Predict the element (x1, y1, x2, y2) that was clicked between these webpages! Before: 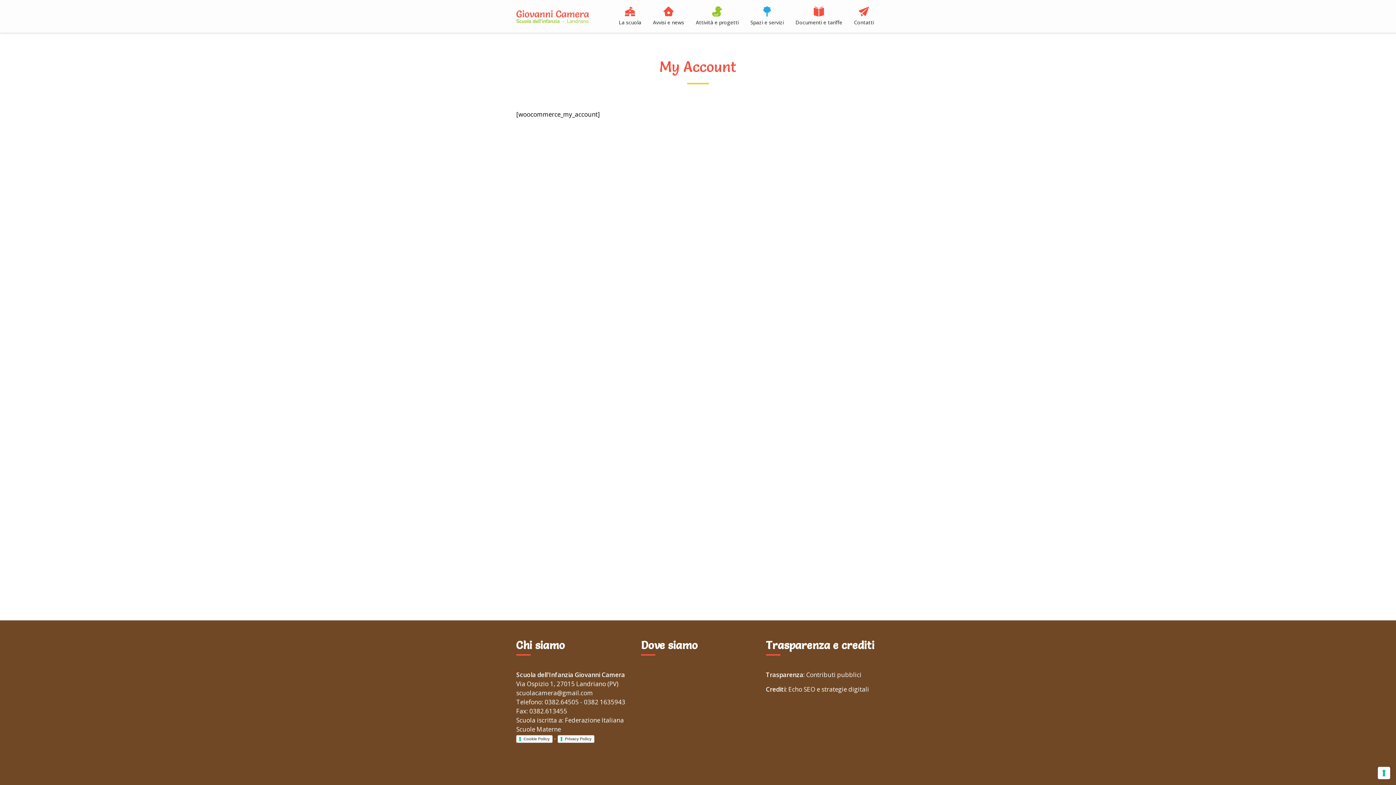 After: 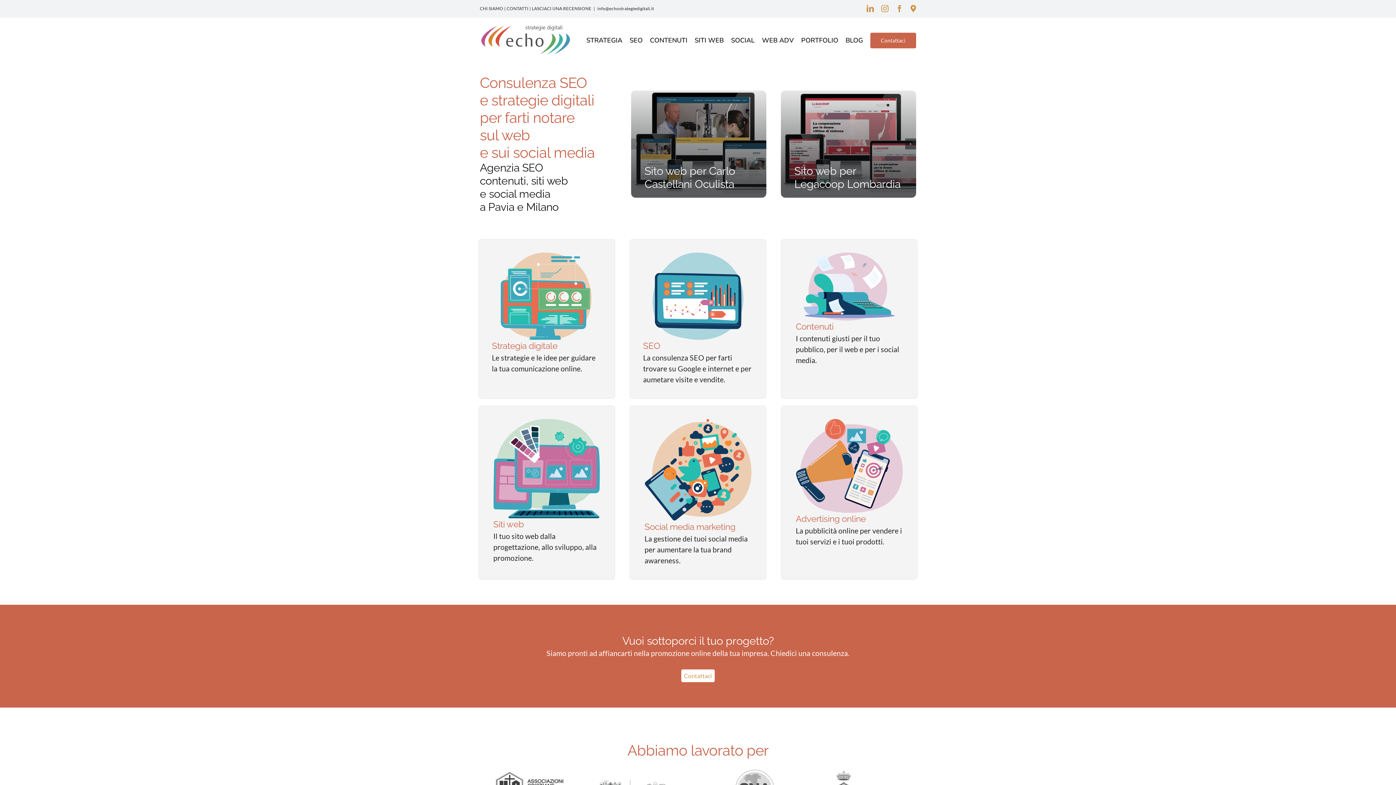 Action: label: Echo SEO e strategie digitali bbox: (788, 685, 869, 693)